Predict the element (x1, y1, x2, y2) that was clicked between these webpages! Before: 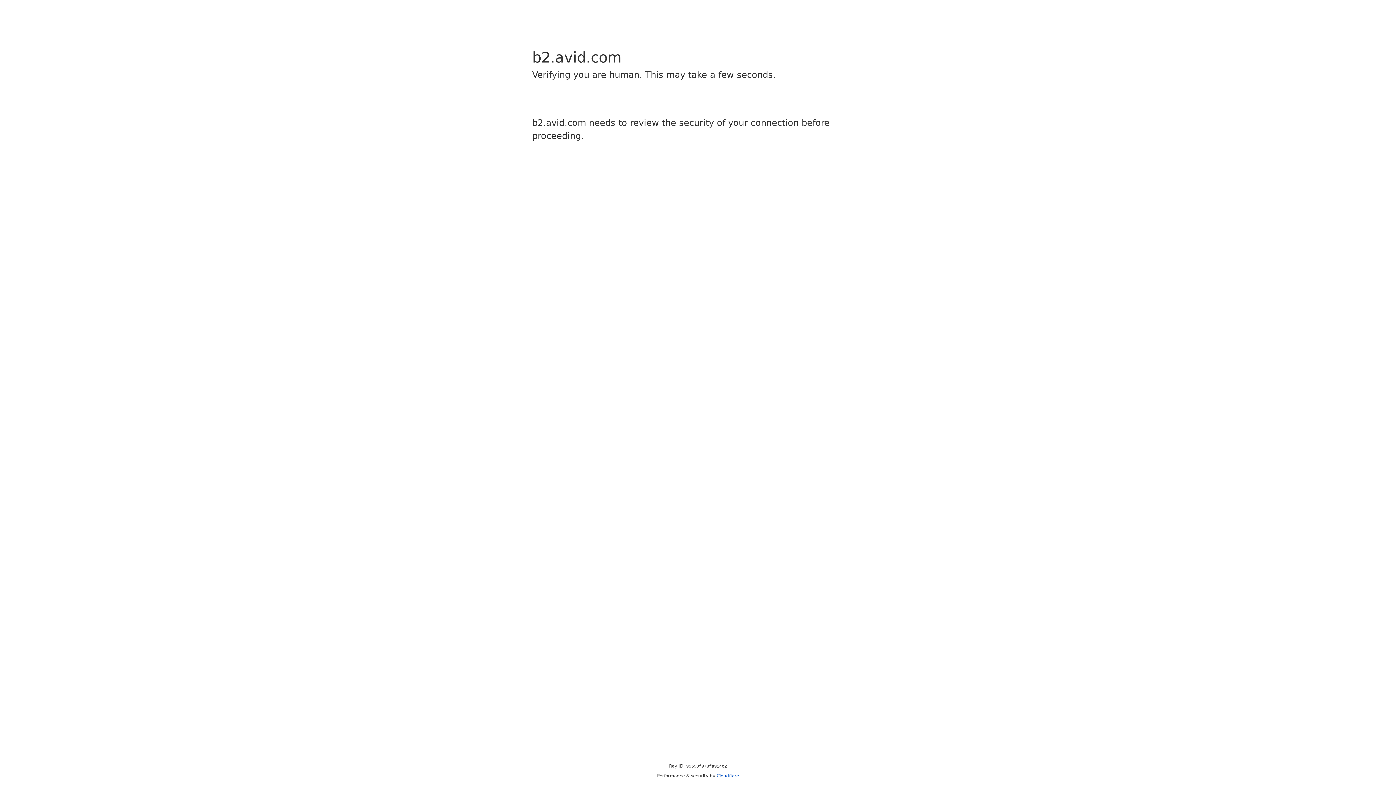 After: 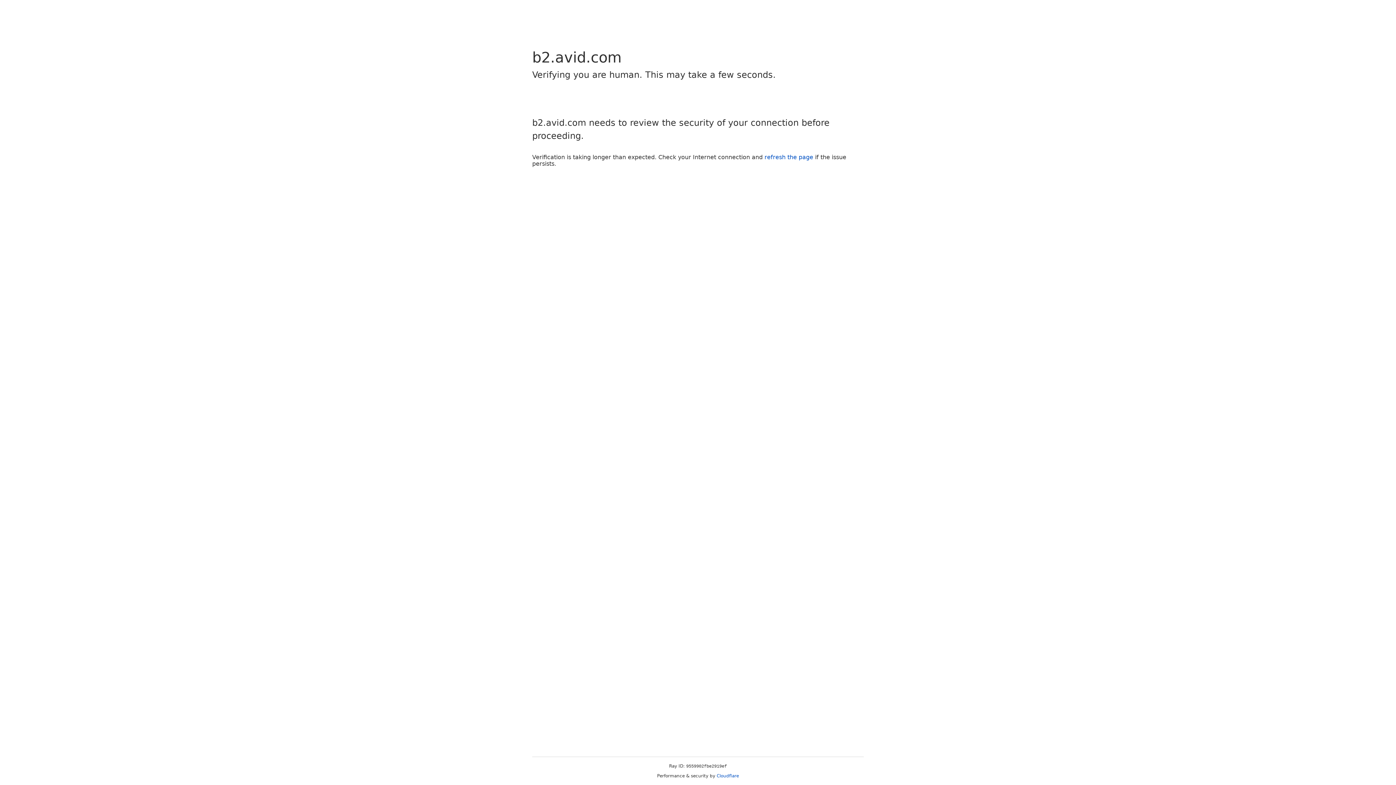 Action: bbox: (716, 773, 739, 778) label: Cloudflare